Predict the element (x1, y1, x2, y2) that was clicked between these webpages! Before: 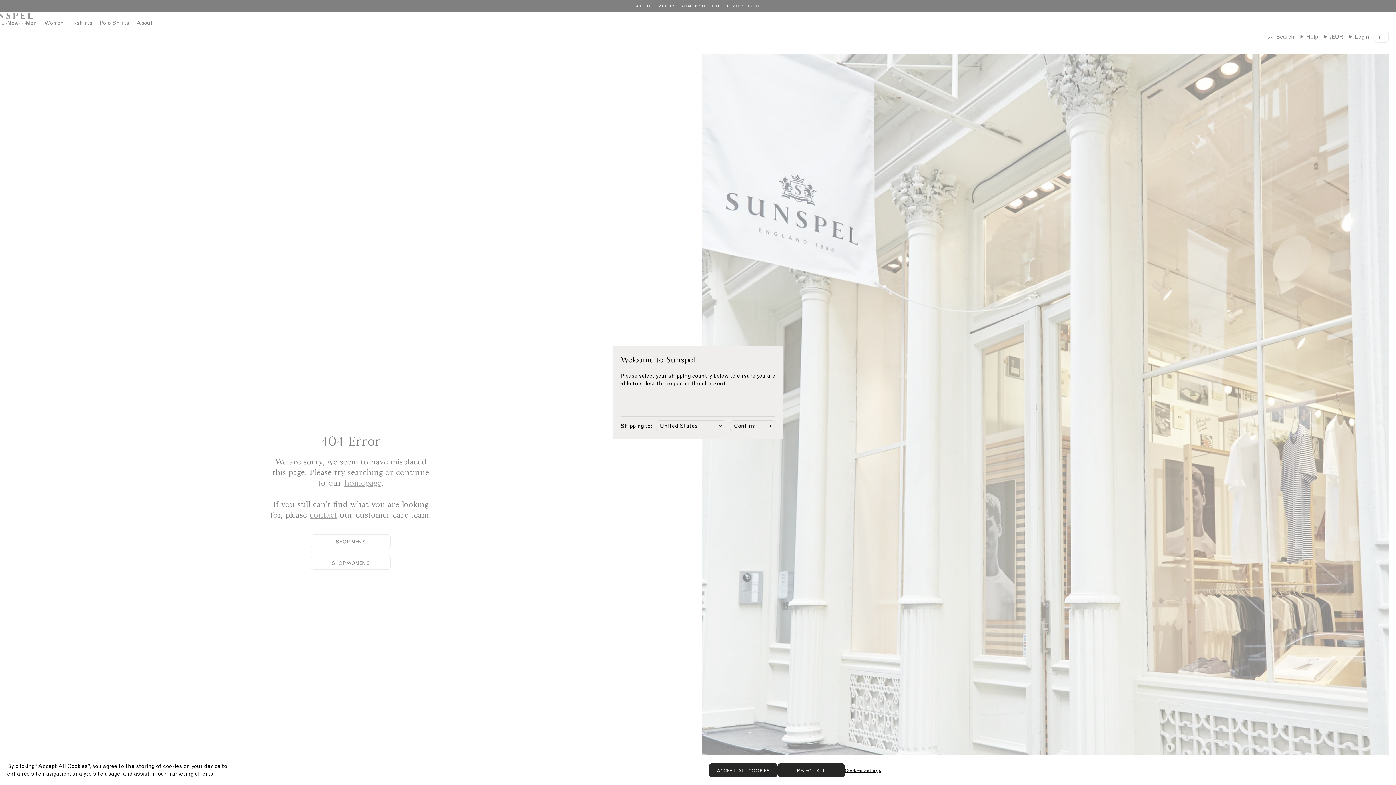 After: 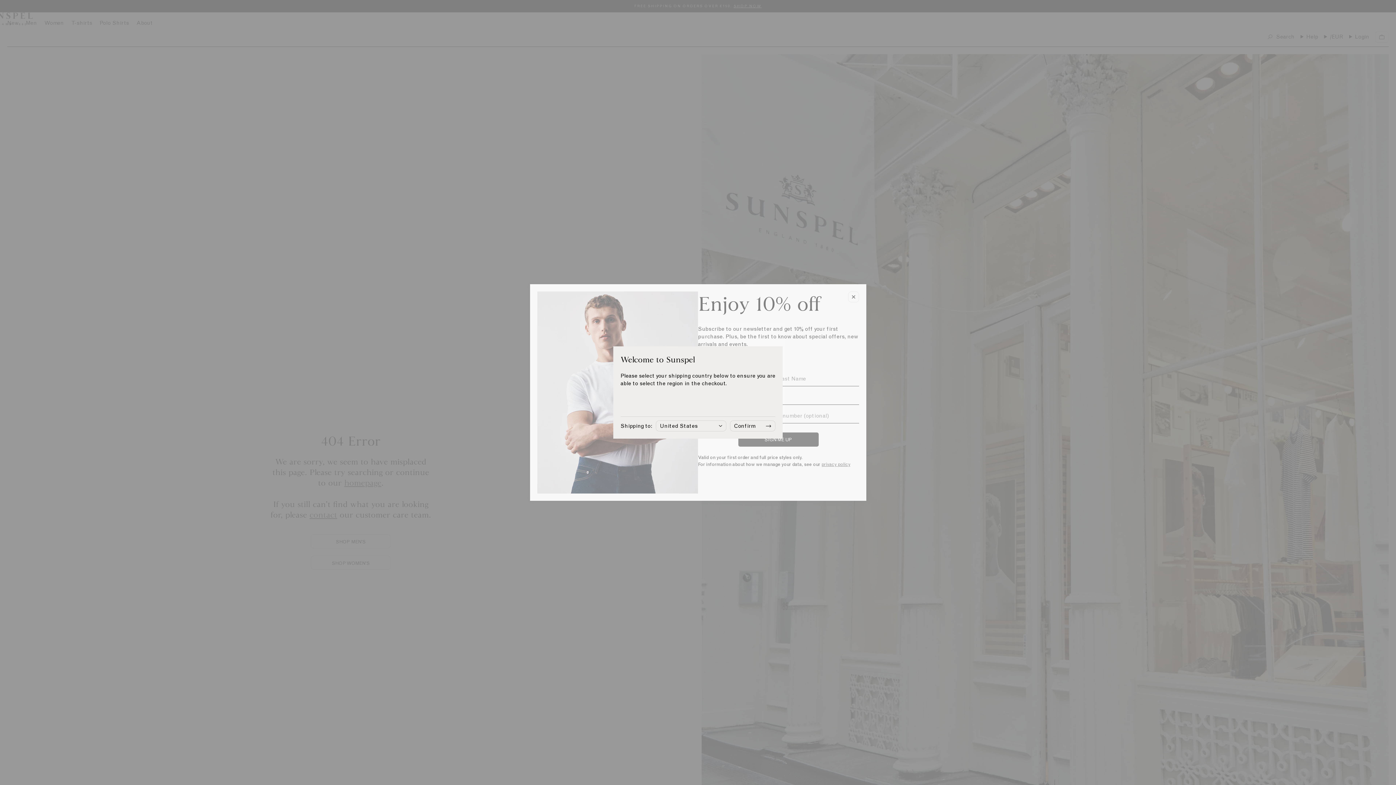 Action: label: REJECT ALL bbox: (777, 763, 844, 777)